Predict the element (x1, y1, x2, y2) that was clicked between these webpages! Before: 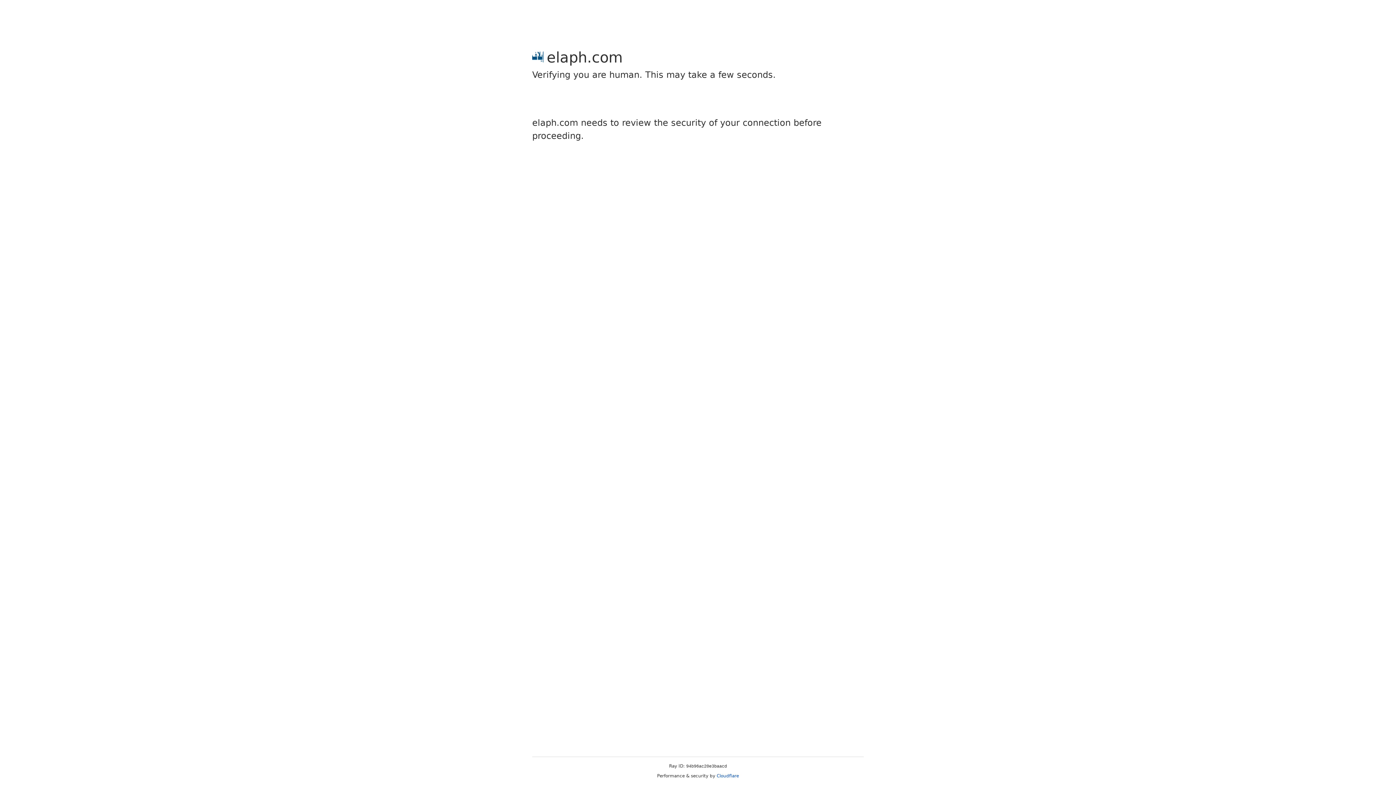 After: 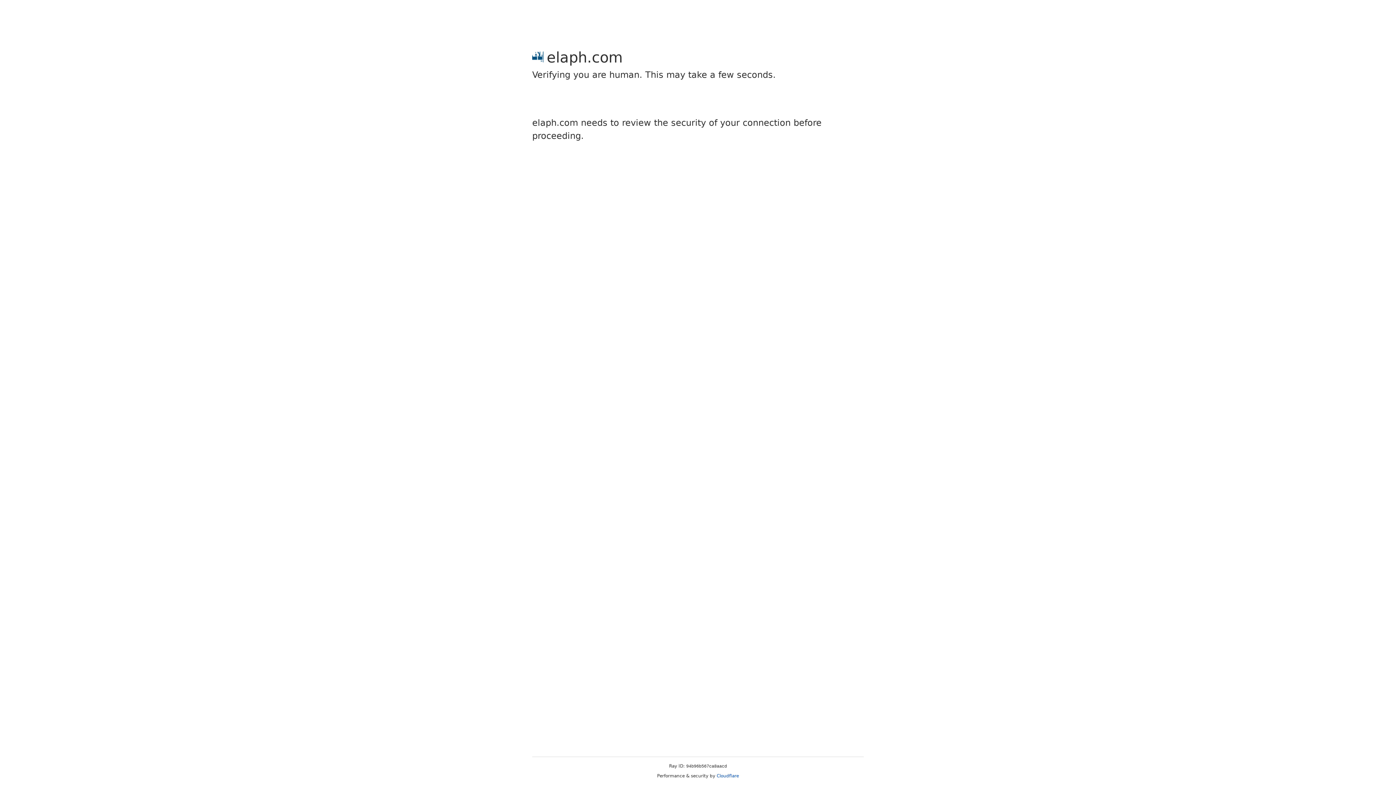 Action: bbox: (716, 773, 739, 778) label: Cloudflare